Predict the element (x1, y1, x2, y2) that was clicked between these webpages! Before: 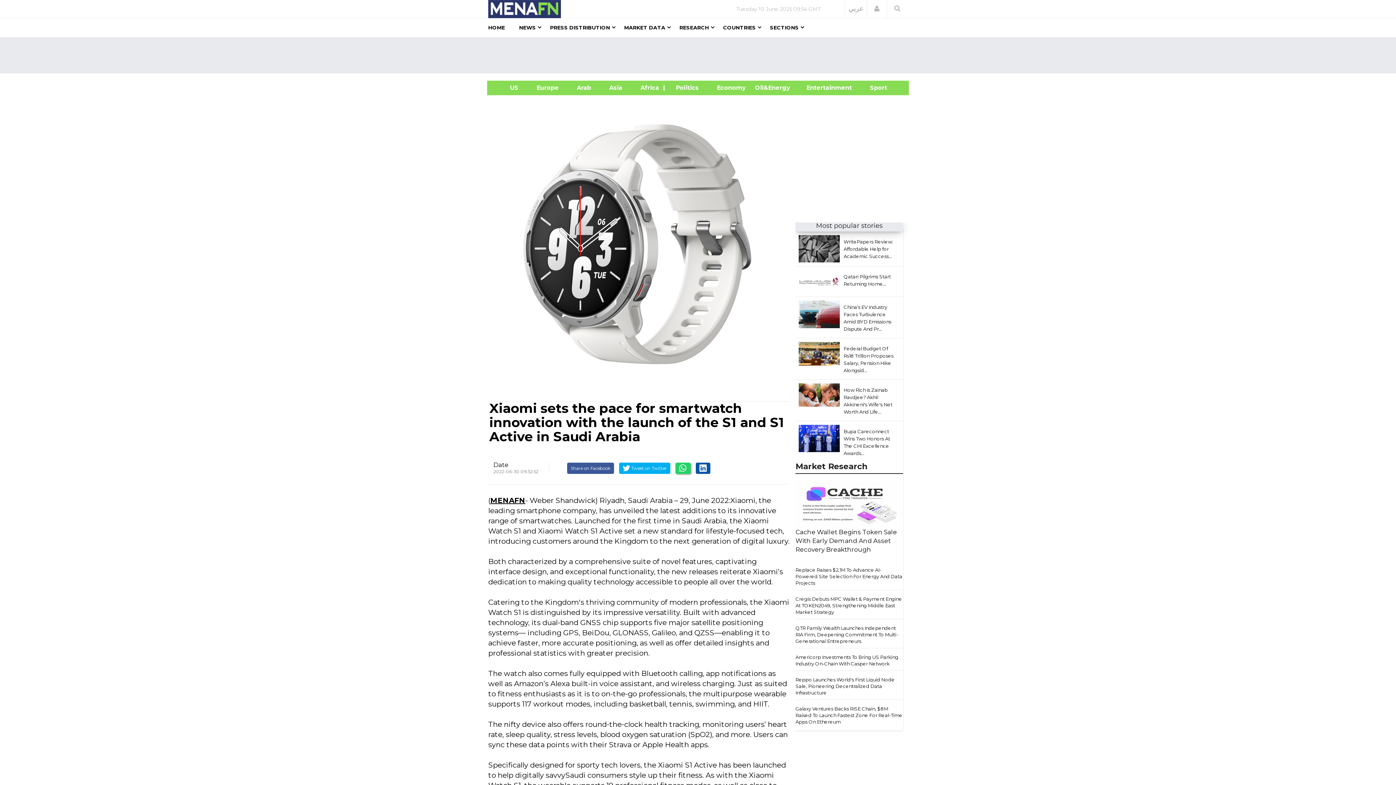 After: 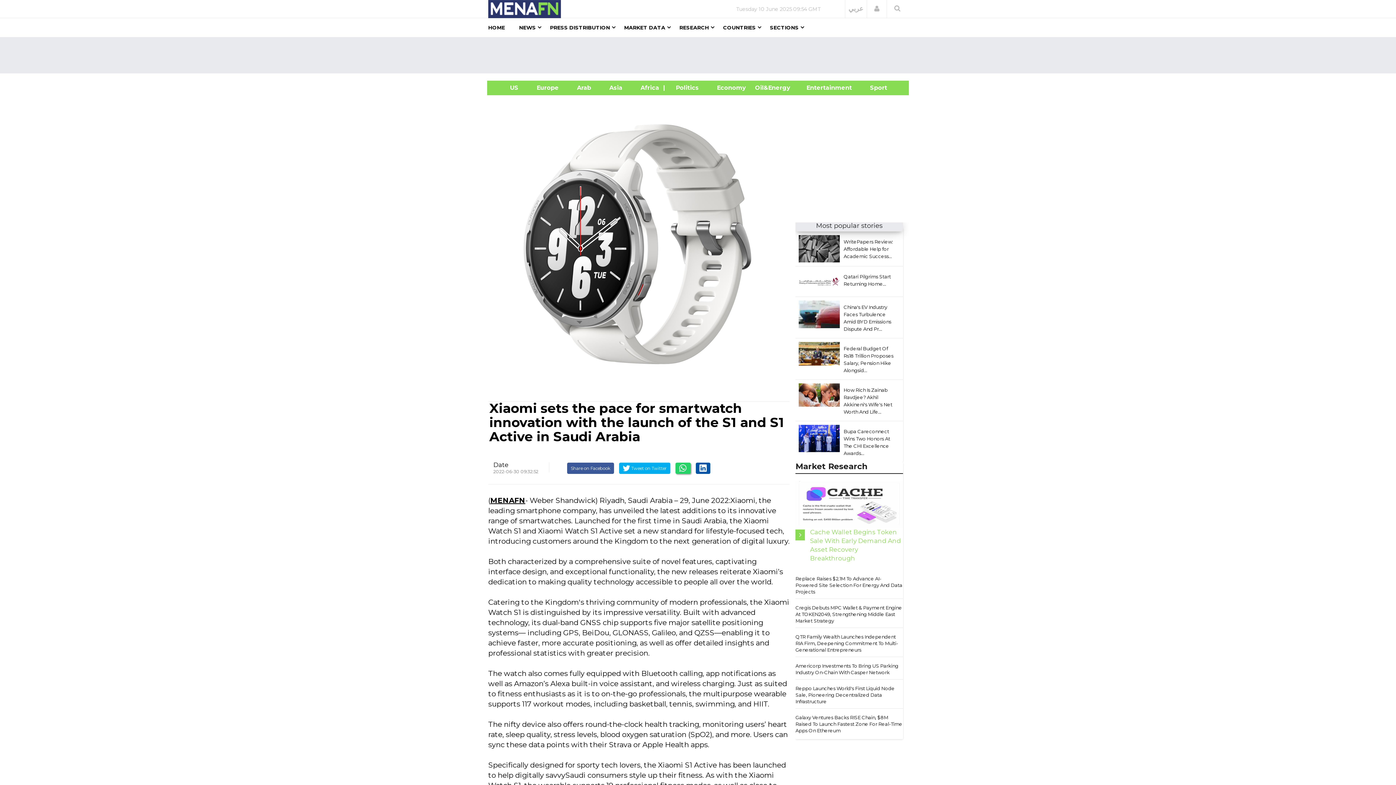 Action: label: Cache Wallet Begins Token Sale With Early Demand And Asset Recovery Breakthrough bbox: (795, 528, 903, 554)